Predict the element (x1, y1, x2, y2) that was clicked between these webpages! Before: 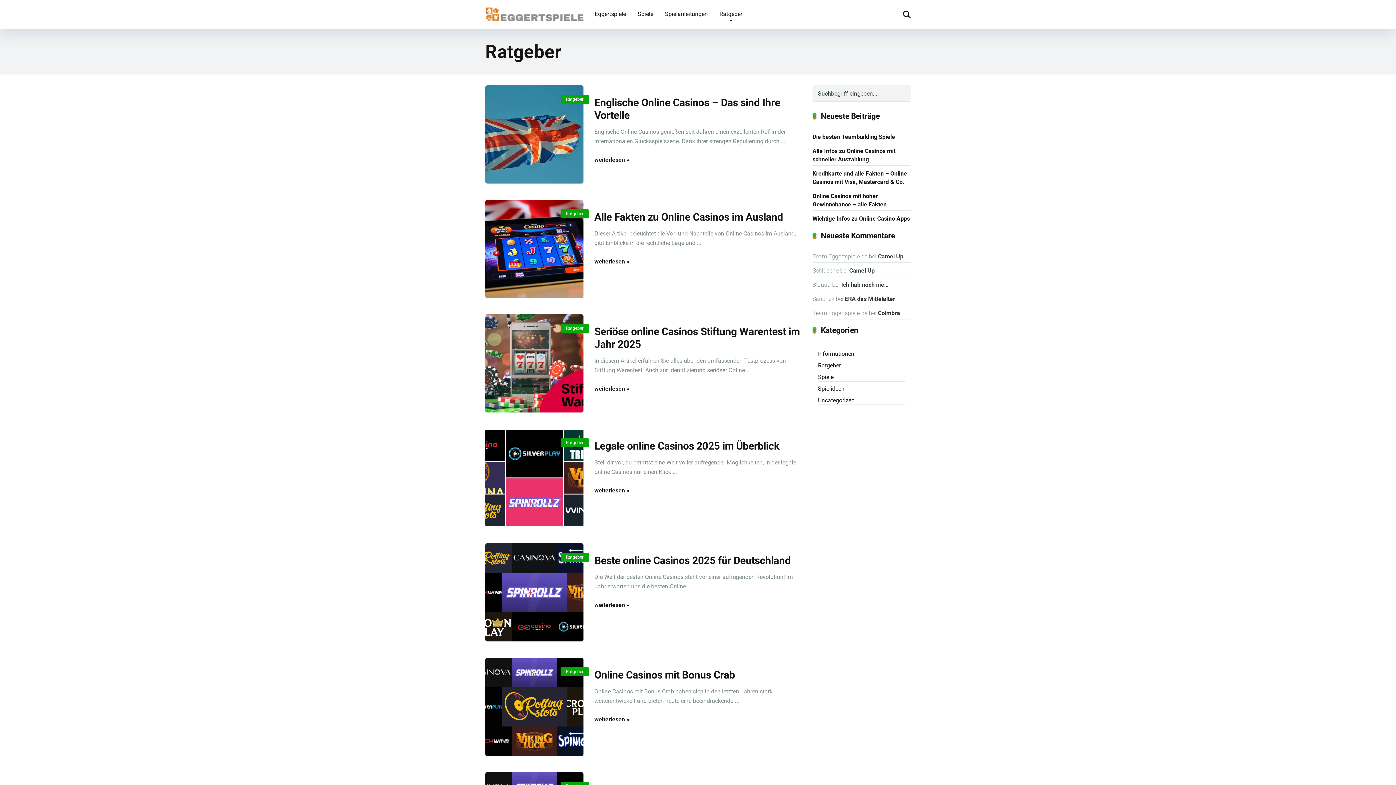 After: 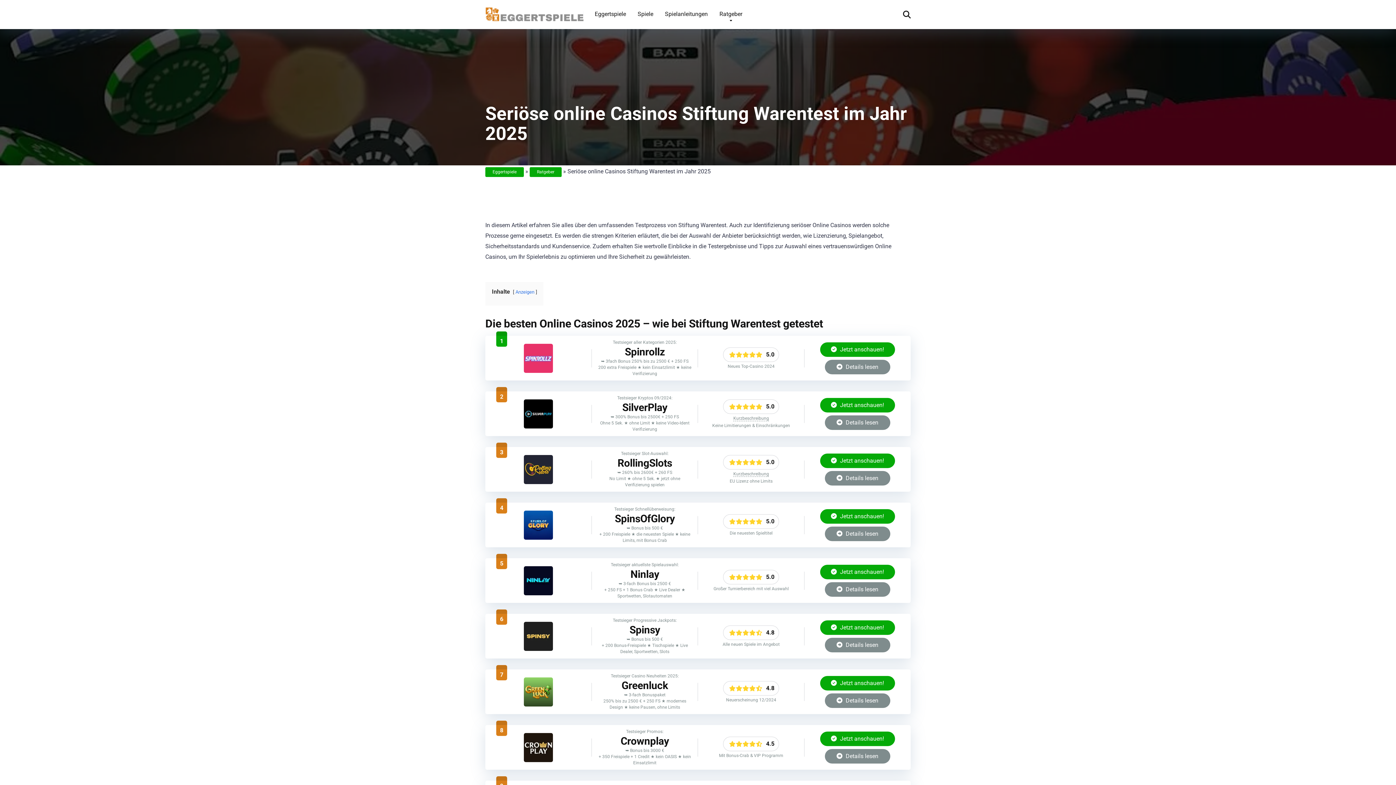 Action: bbox: (485, 314, 583, 412)